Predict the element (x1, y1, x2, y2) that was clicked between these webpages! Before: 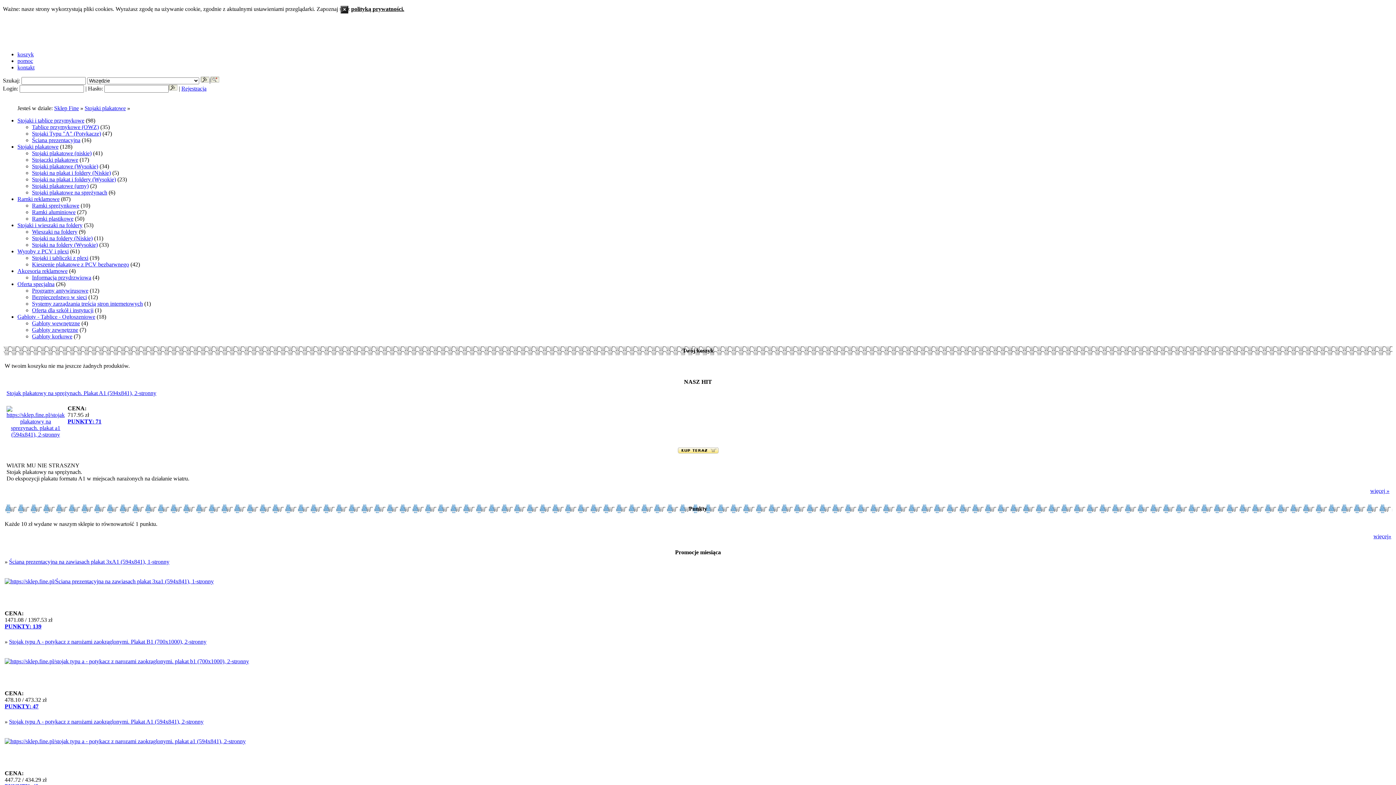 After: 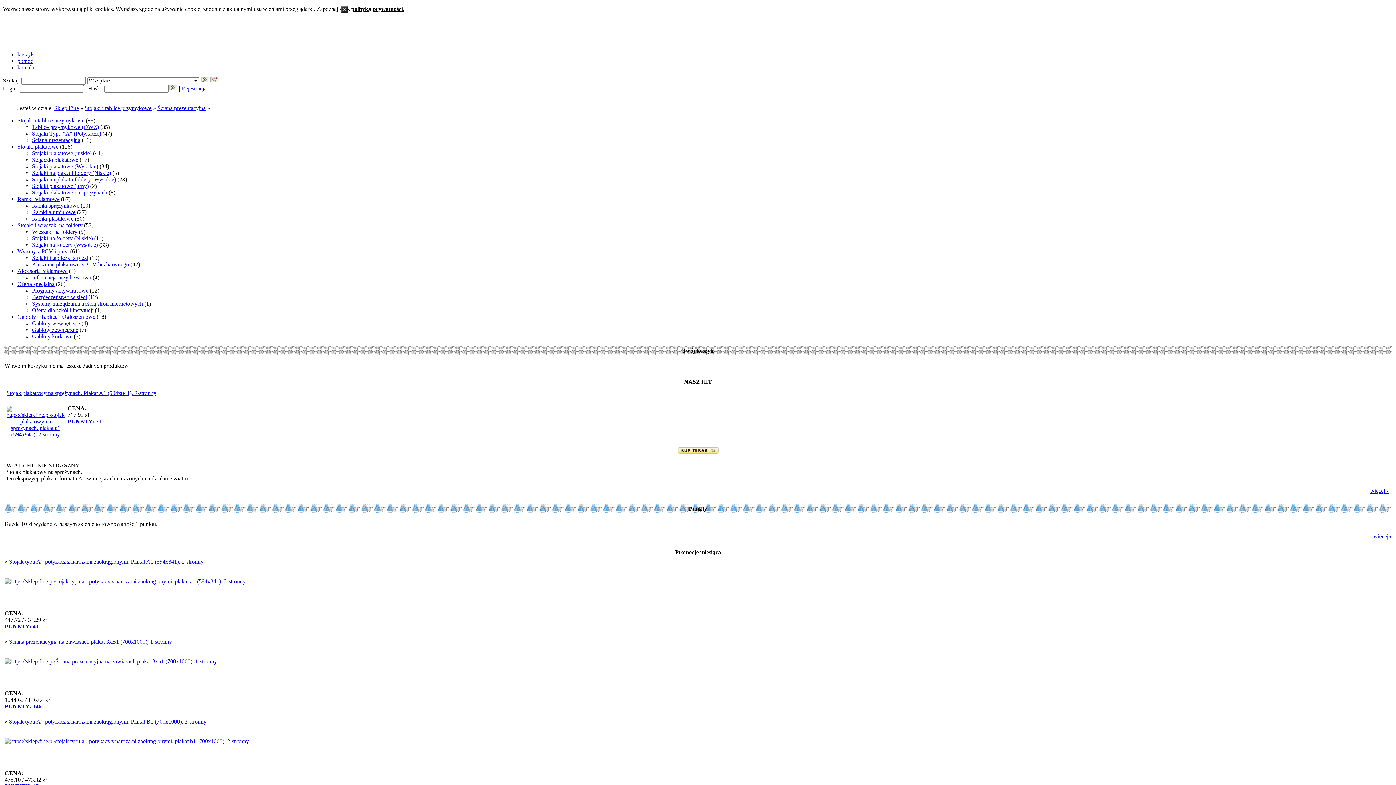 Action: bbox: (32, 137, 80, 143) label: Ściana prezentacyjna